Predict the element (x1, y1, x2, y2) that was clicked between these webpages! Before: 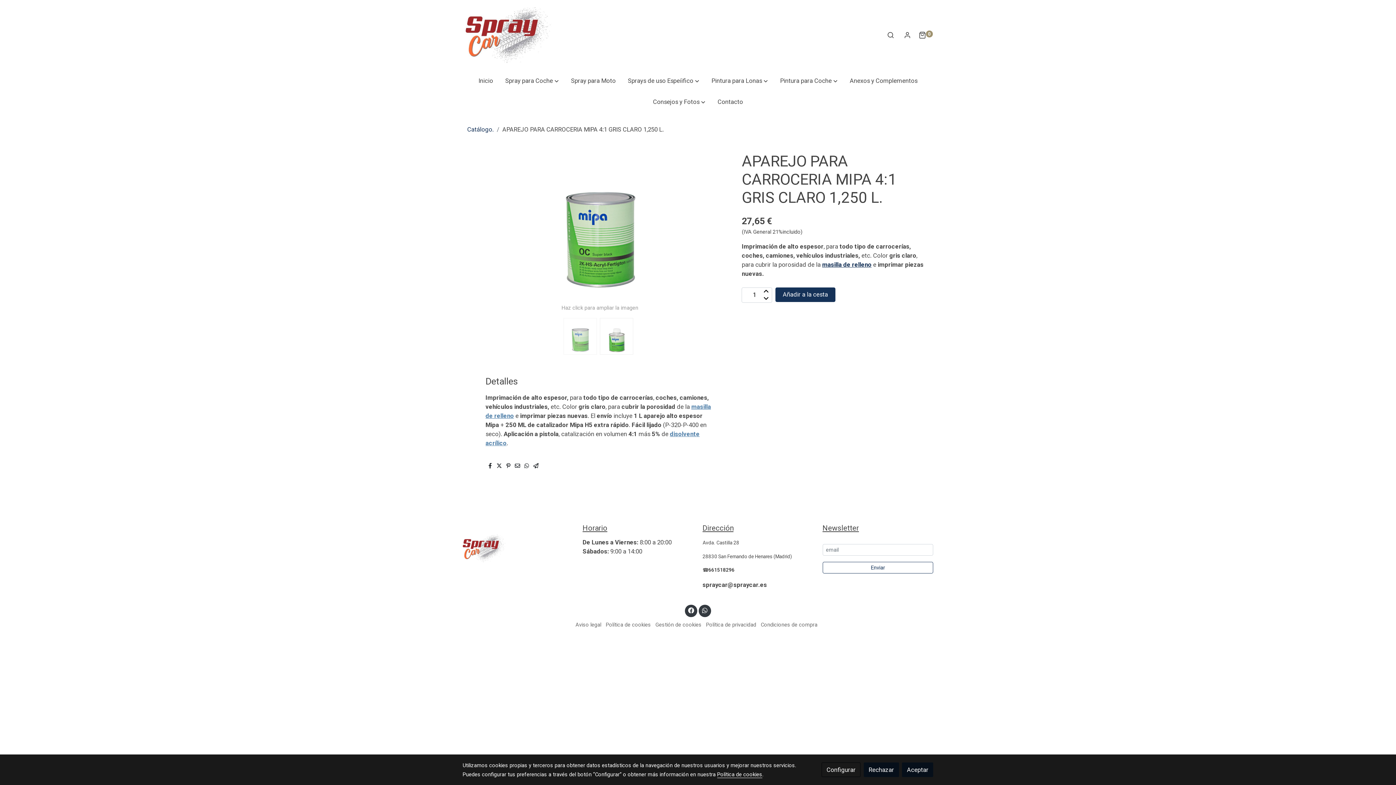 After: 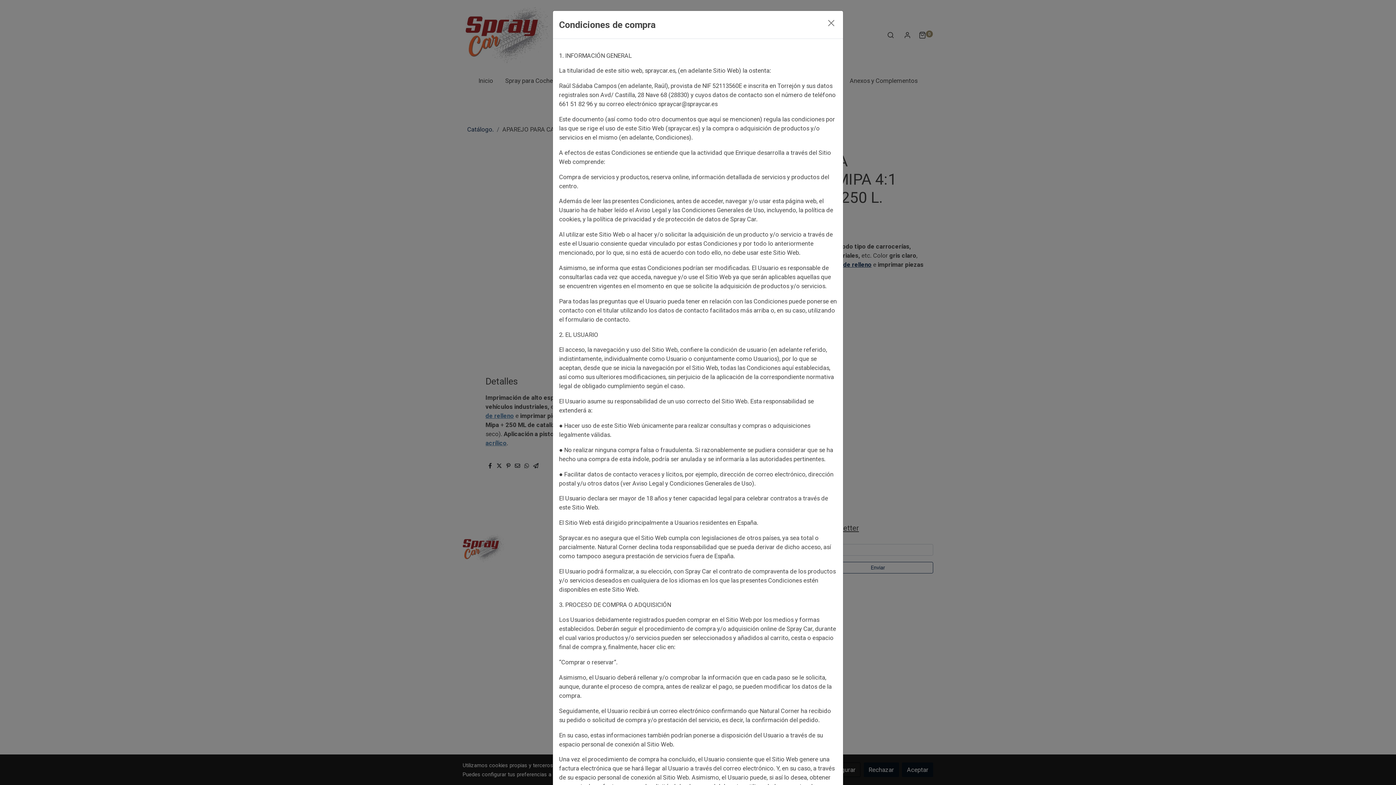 Action: bbox: (760, 621, 817, 628) label: Condiciones de compra